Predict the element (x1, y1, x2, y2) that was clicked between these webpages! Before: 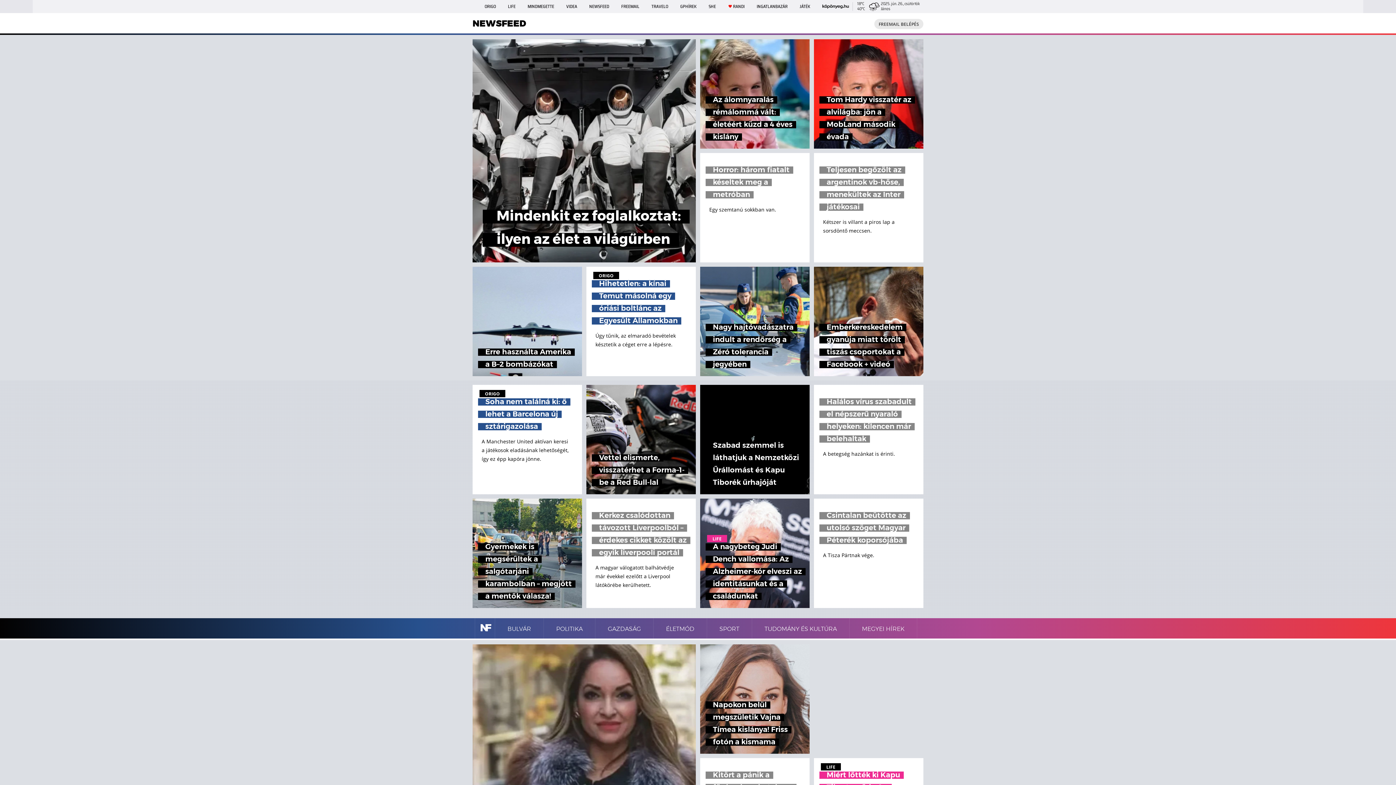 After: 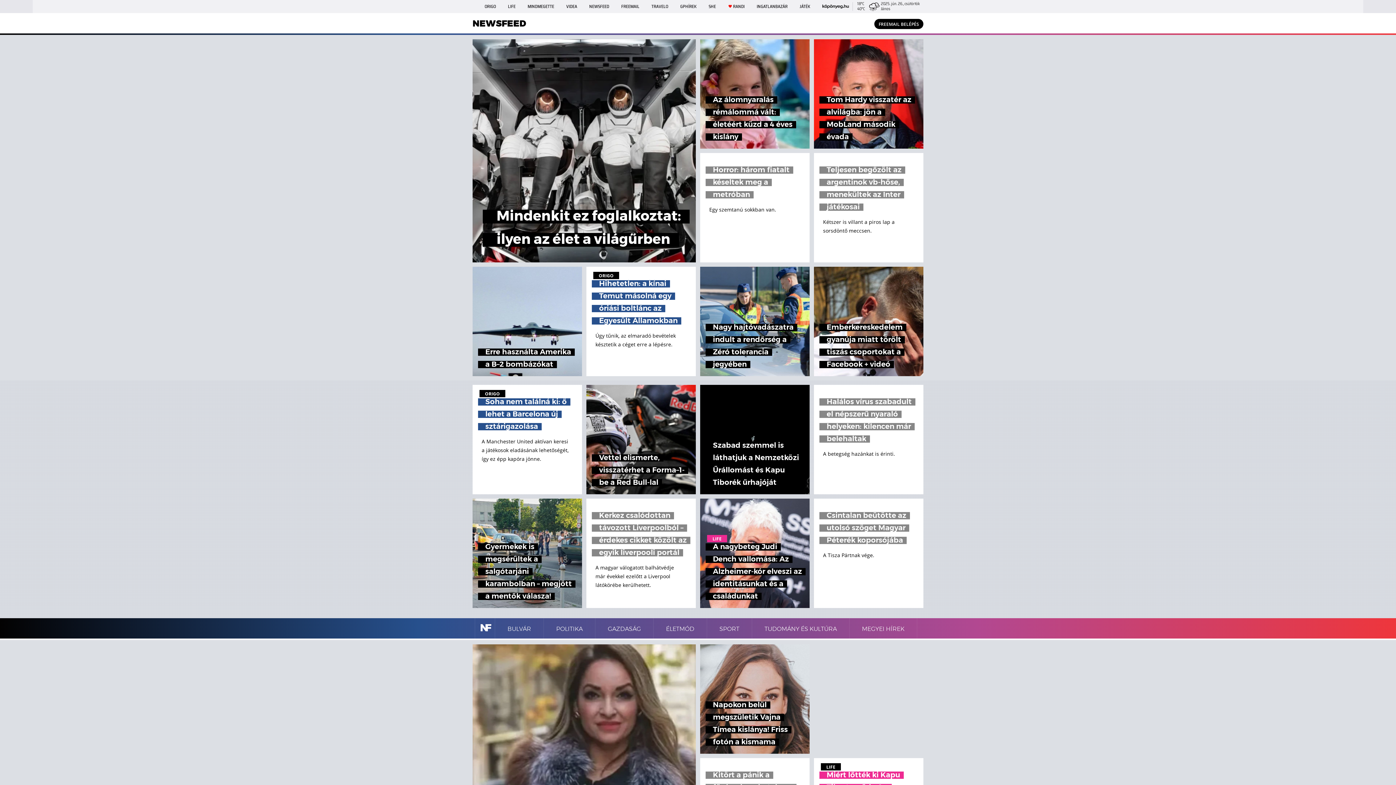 Action: bbox: (874, 18, 923, 29) label: FREEMAIL BELÉPÉS